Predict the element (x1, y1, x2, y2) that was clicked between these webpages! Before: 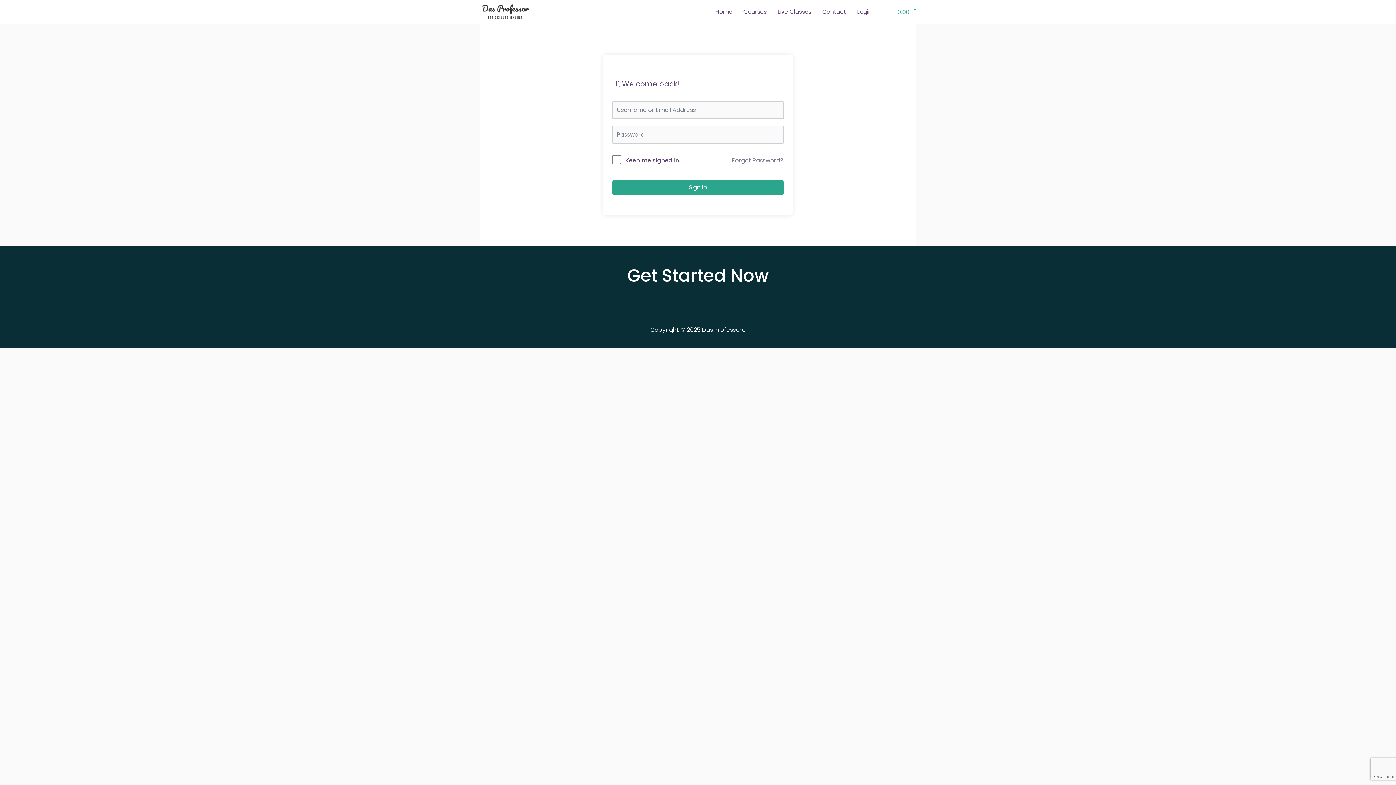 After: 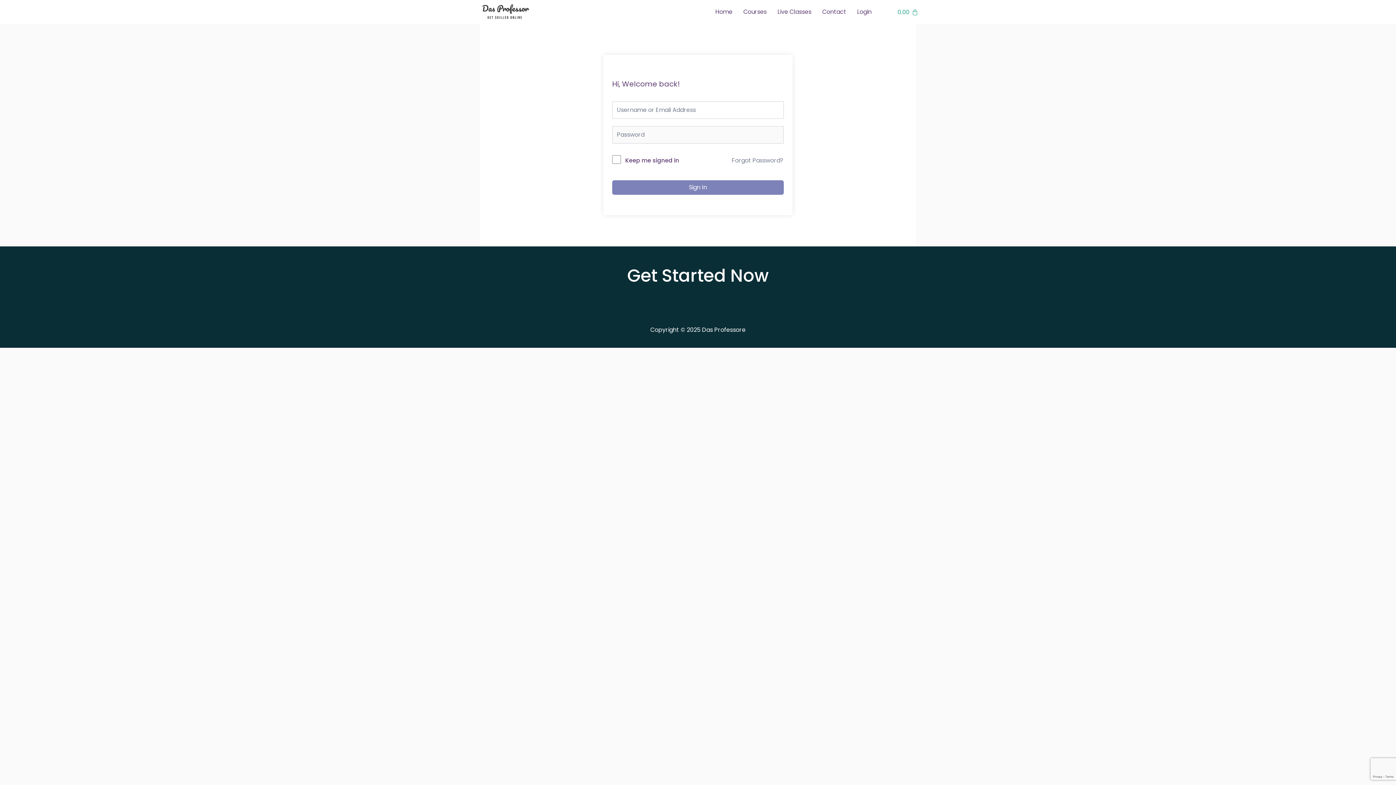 Action: bbox: (612, 180, 784, 195) label: Sign In